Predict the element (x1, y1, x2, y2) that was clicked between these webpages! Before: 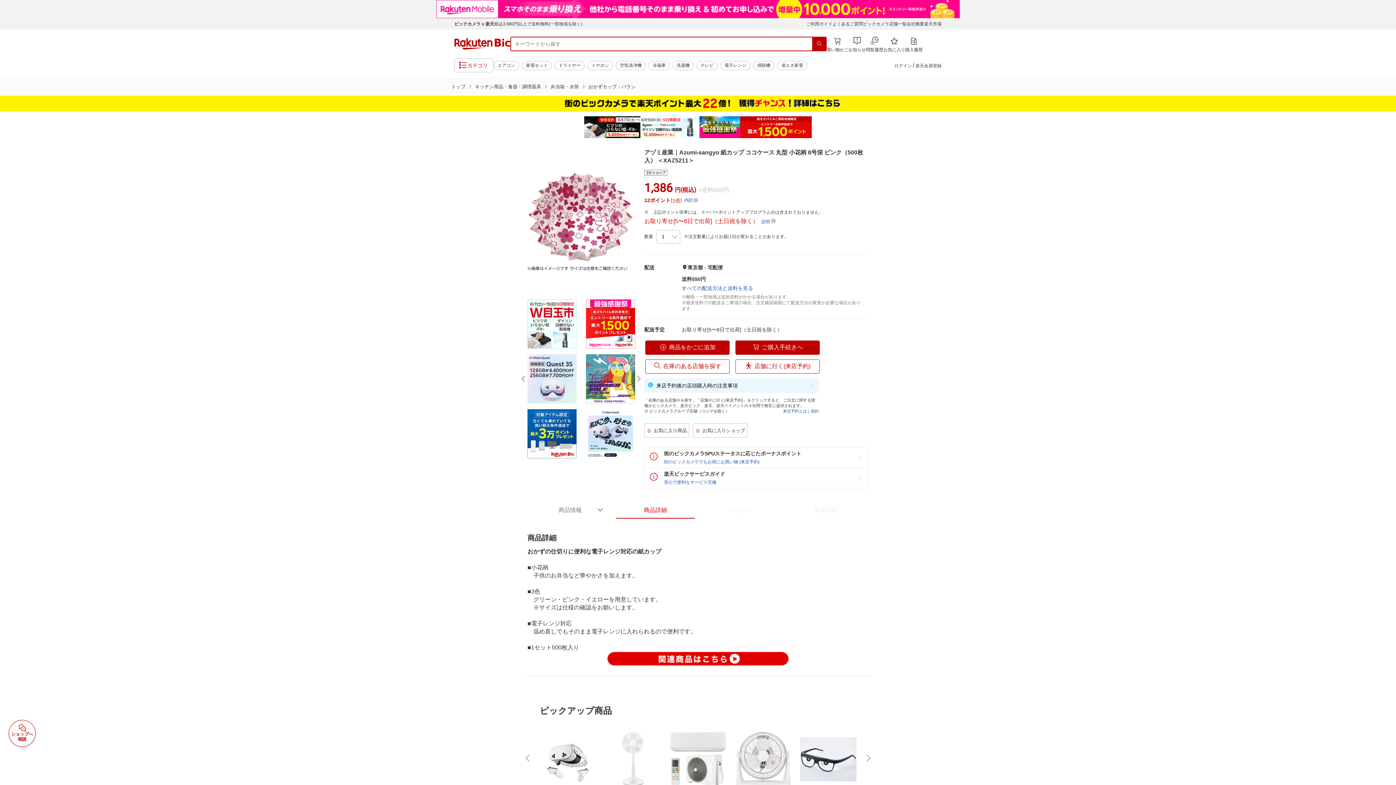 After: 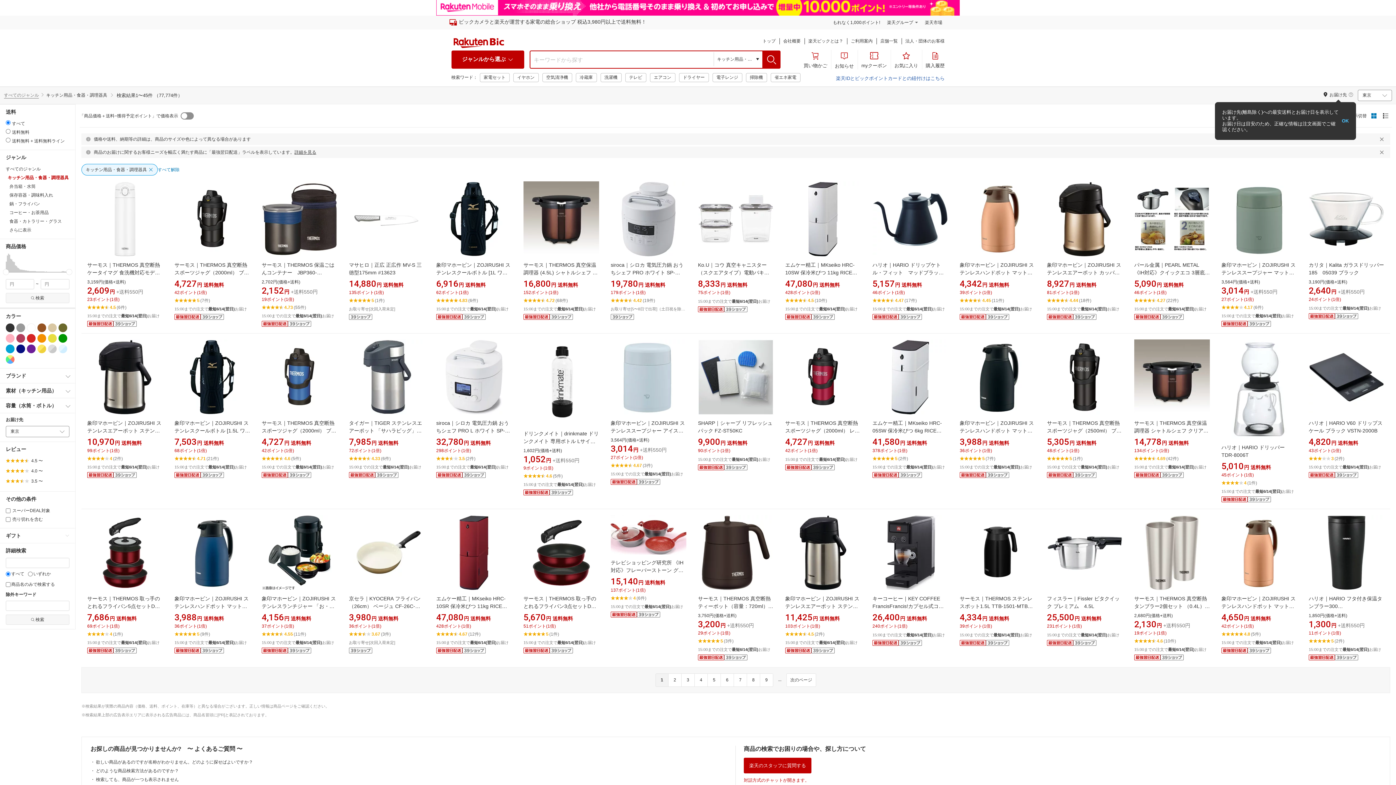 Action: label: キッチン用品・食器・調理器具 bbox: (475, 83, 541, 90)